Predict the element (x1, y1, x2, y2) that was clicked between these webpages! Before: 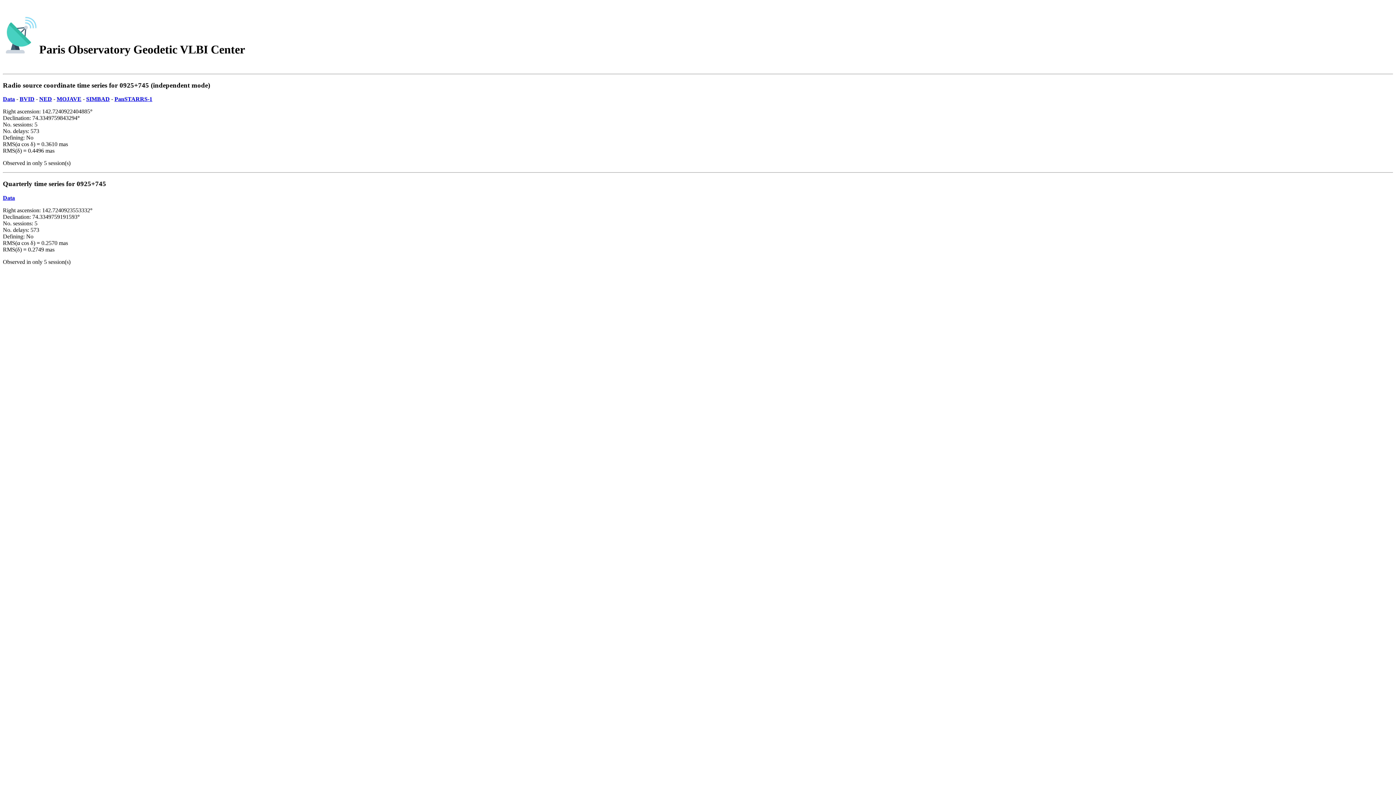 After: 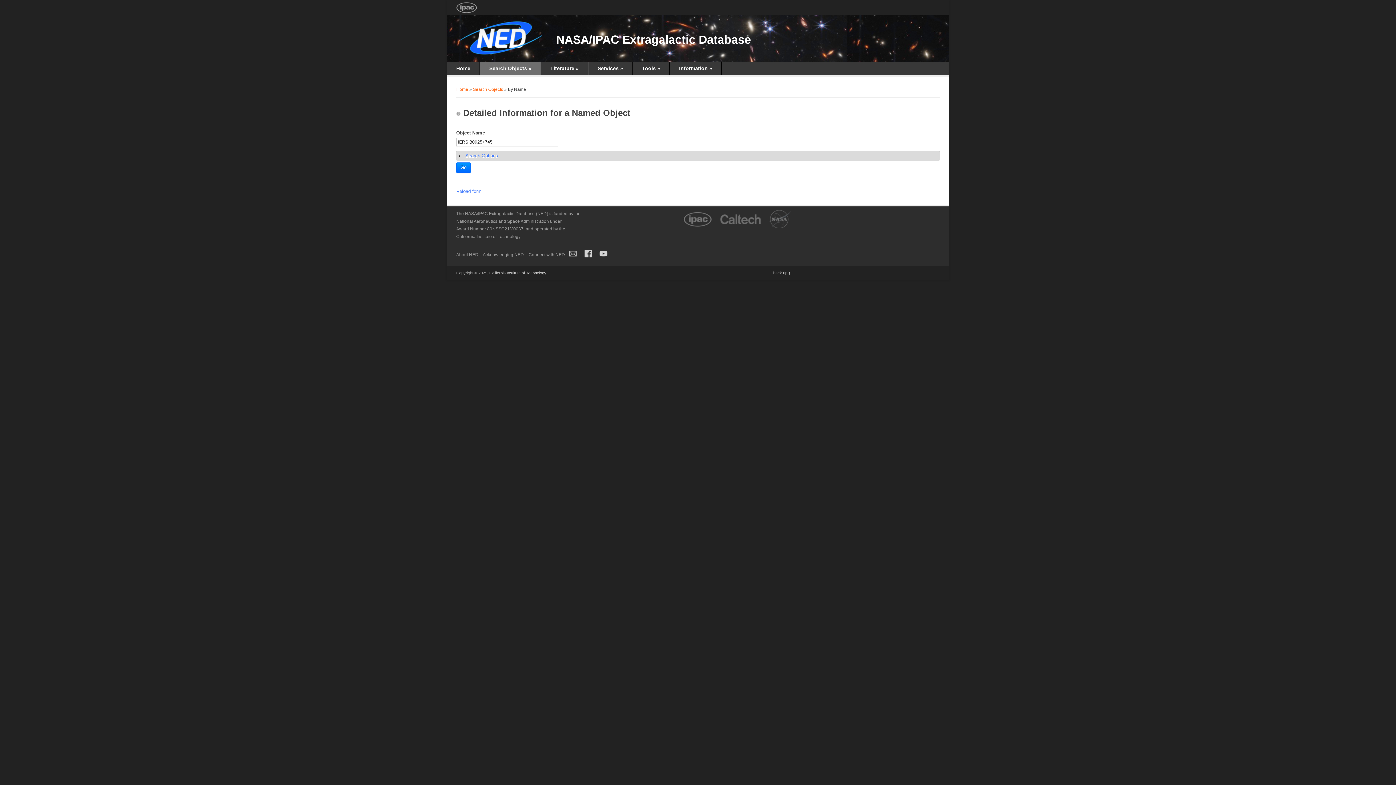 Action: bbox: (39, 96, 52, 102) label: NED